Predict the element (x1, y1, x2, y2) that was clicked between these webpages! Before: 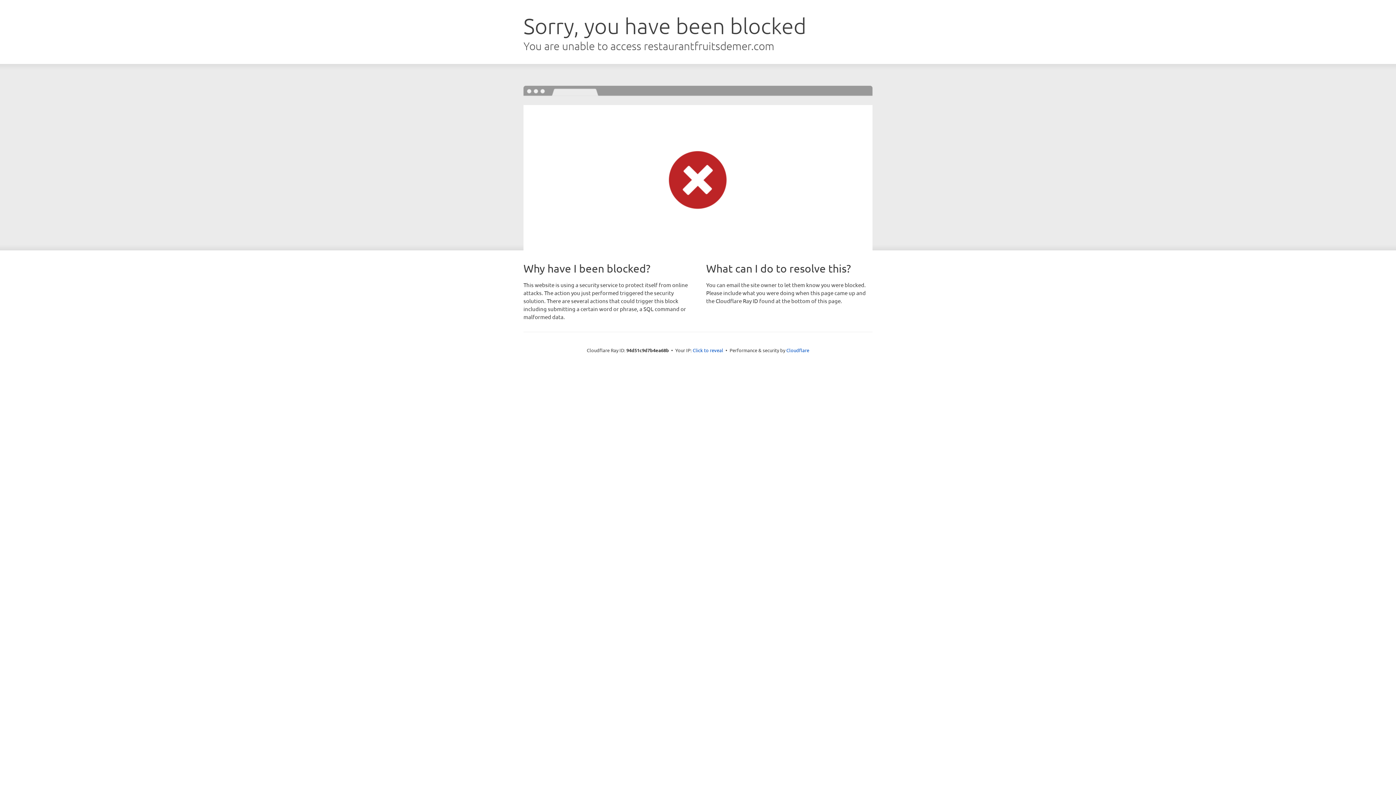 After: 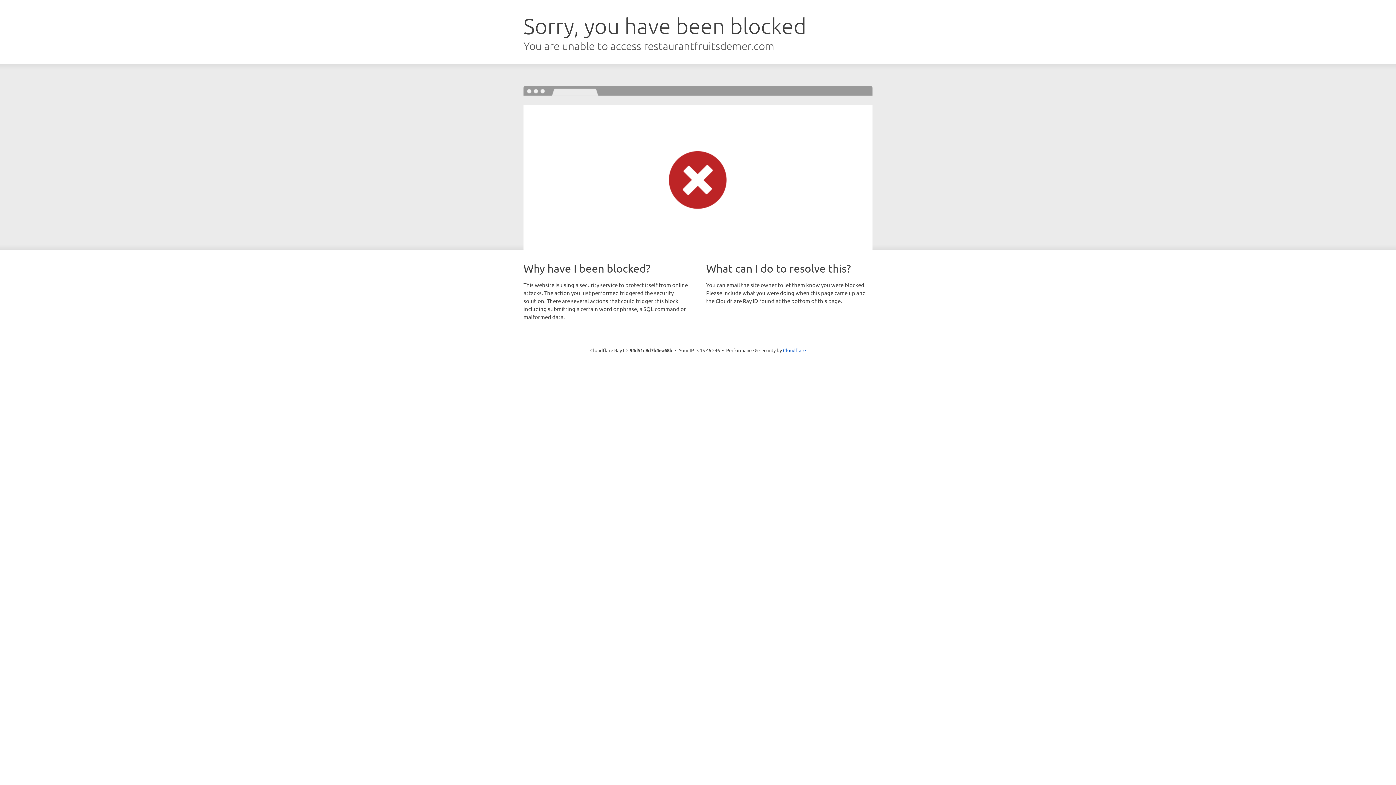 Action: bbox: (692, 346, 723, 353) label: Click to reveal